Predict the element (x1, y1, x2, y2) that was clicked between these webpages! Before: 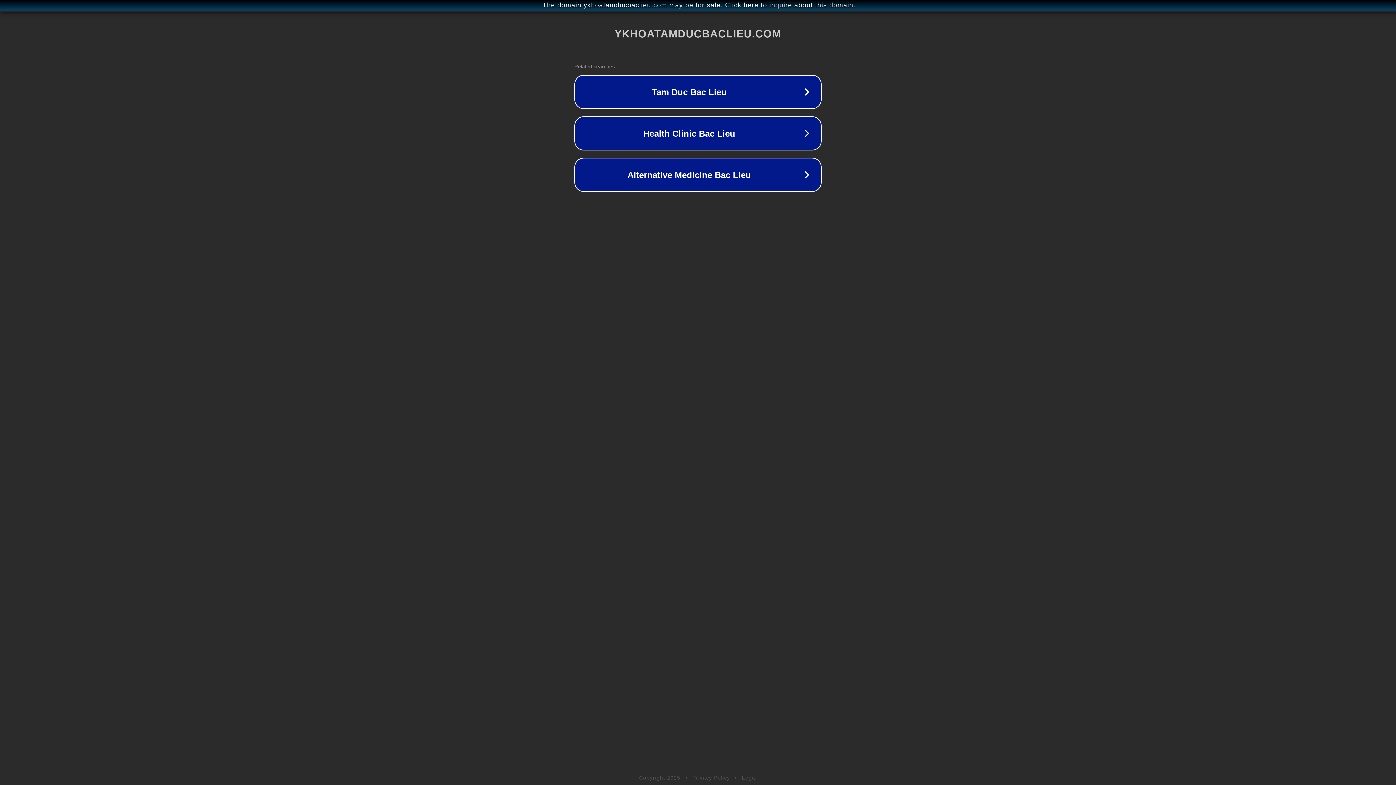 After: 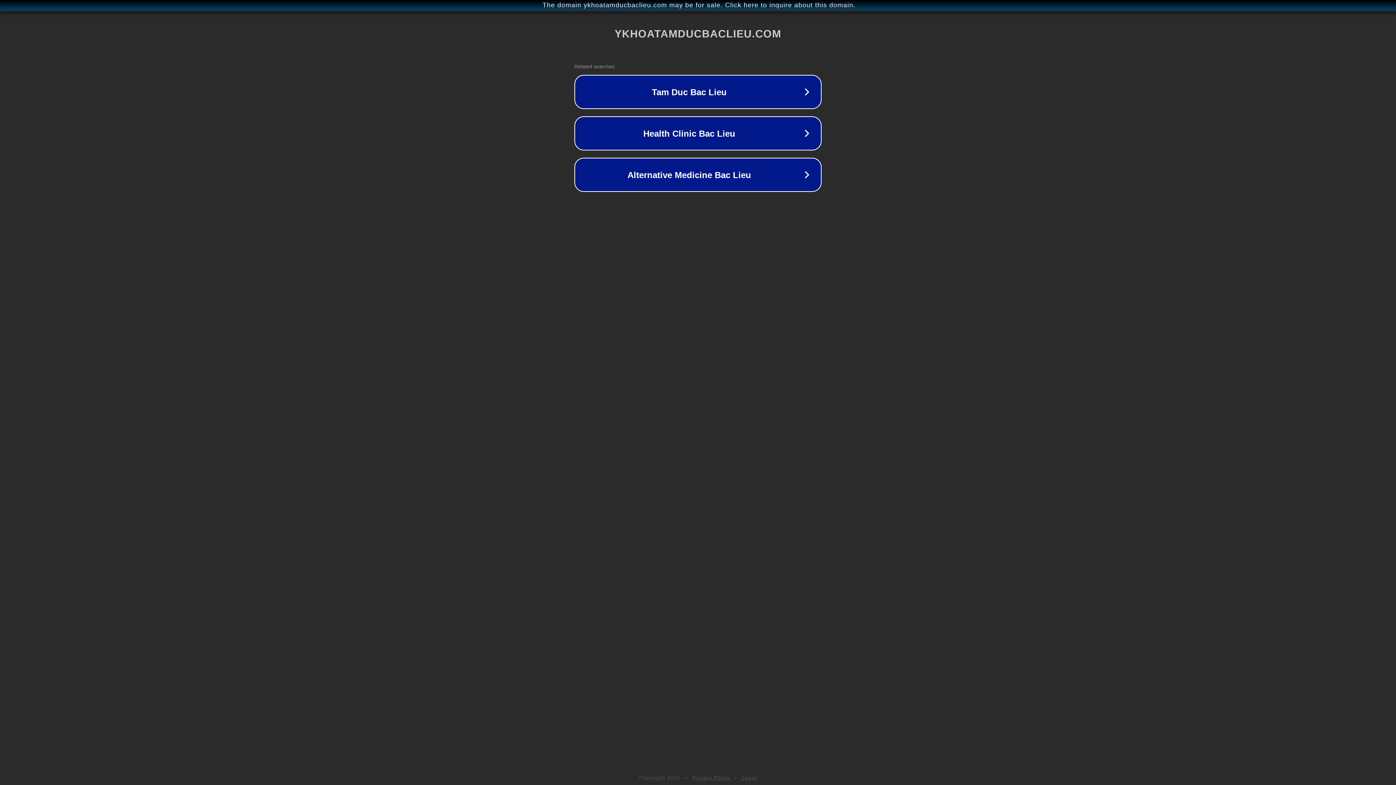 Action: bbox: (742, 775, 757, 781) label: Legal